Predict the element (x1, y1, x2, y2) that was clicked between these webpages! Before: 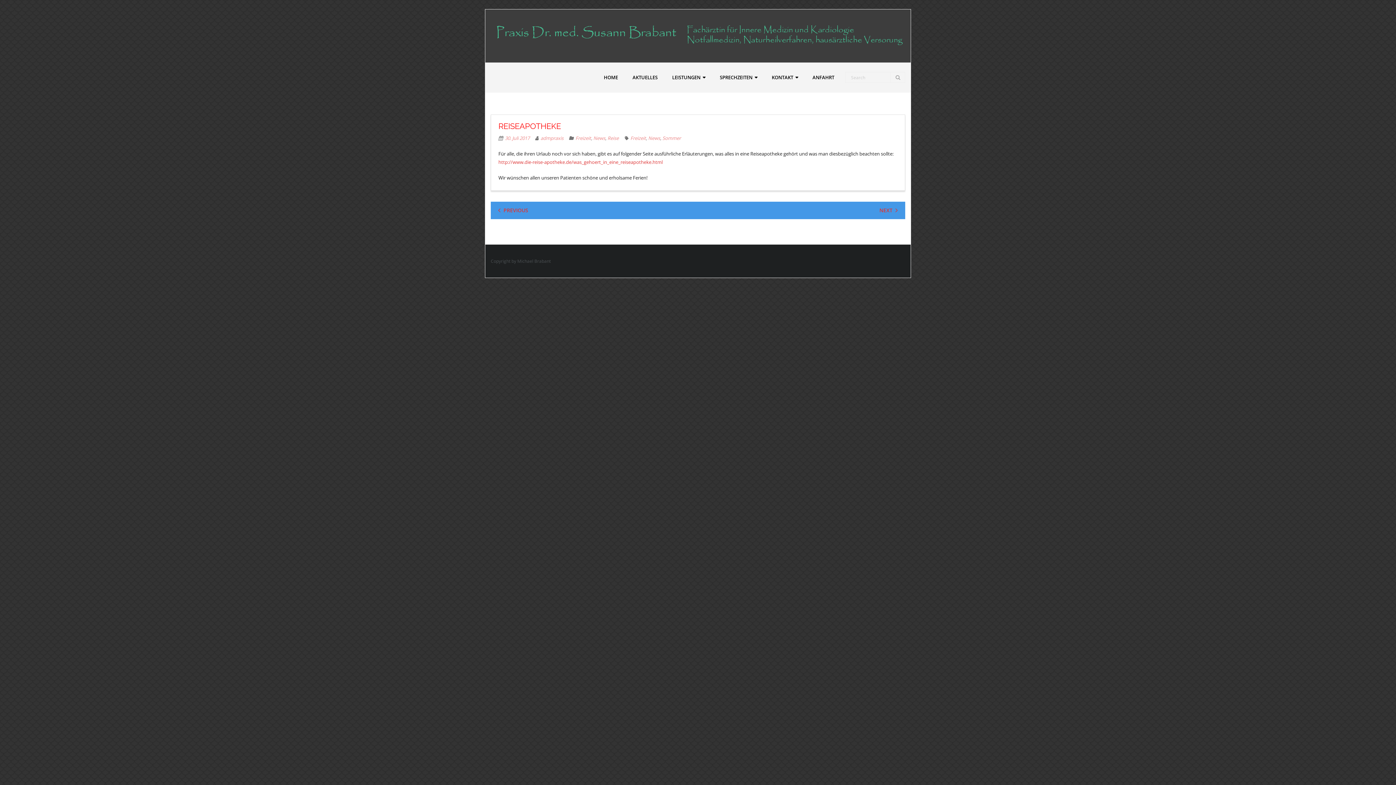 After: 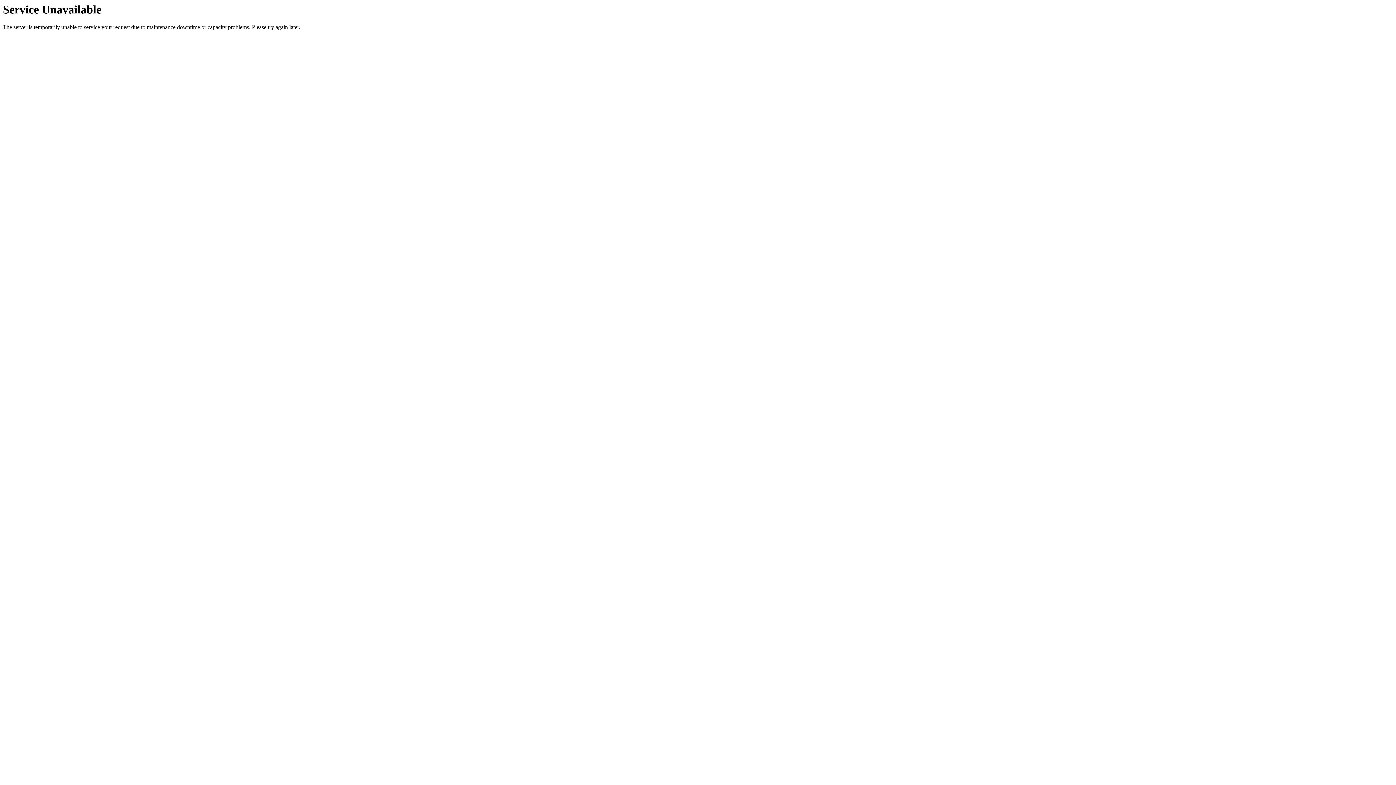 Action: label: KONTAKT bbox: (764, 63, 805, 92)